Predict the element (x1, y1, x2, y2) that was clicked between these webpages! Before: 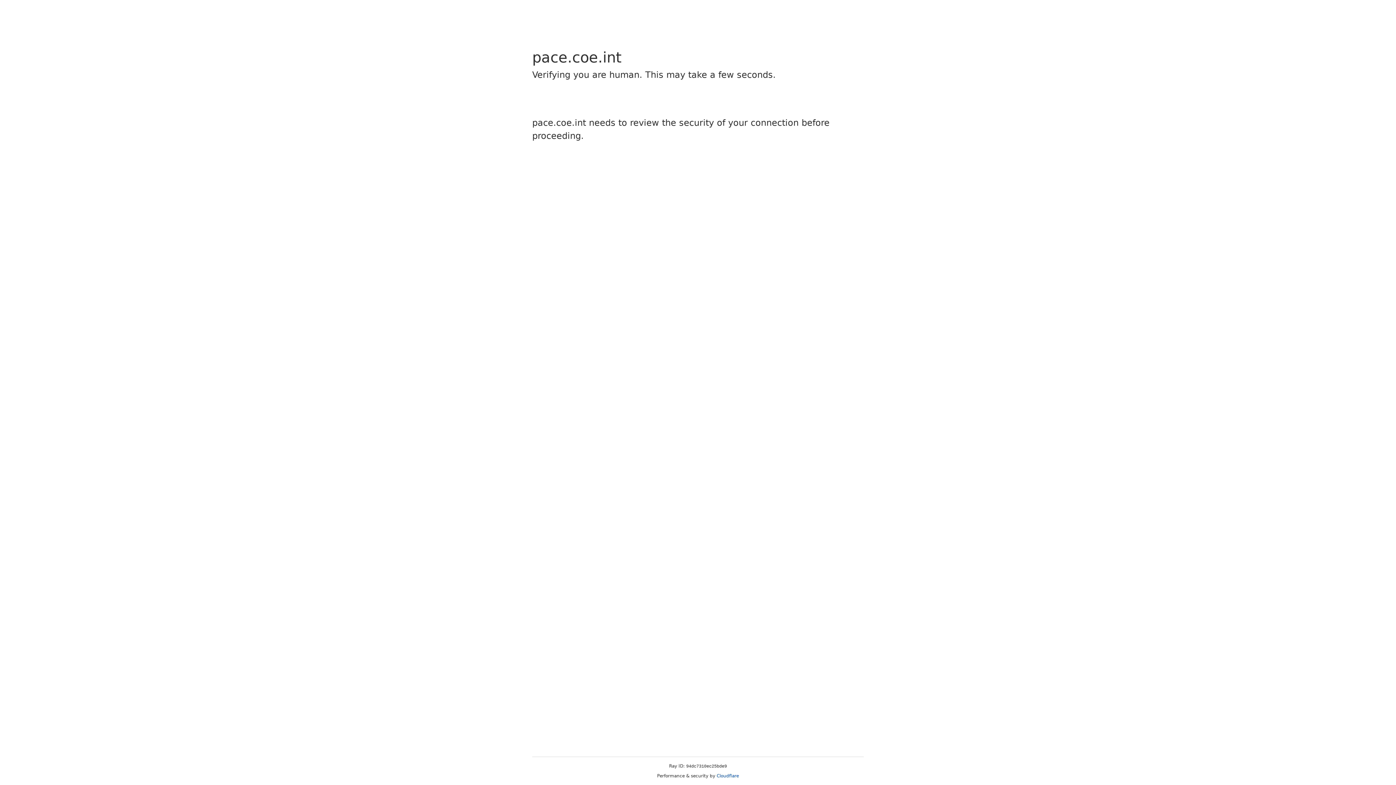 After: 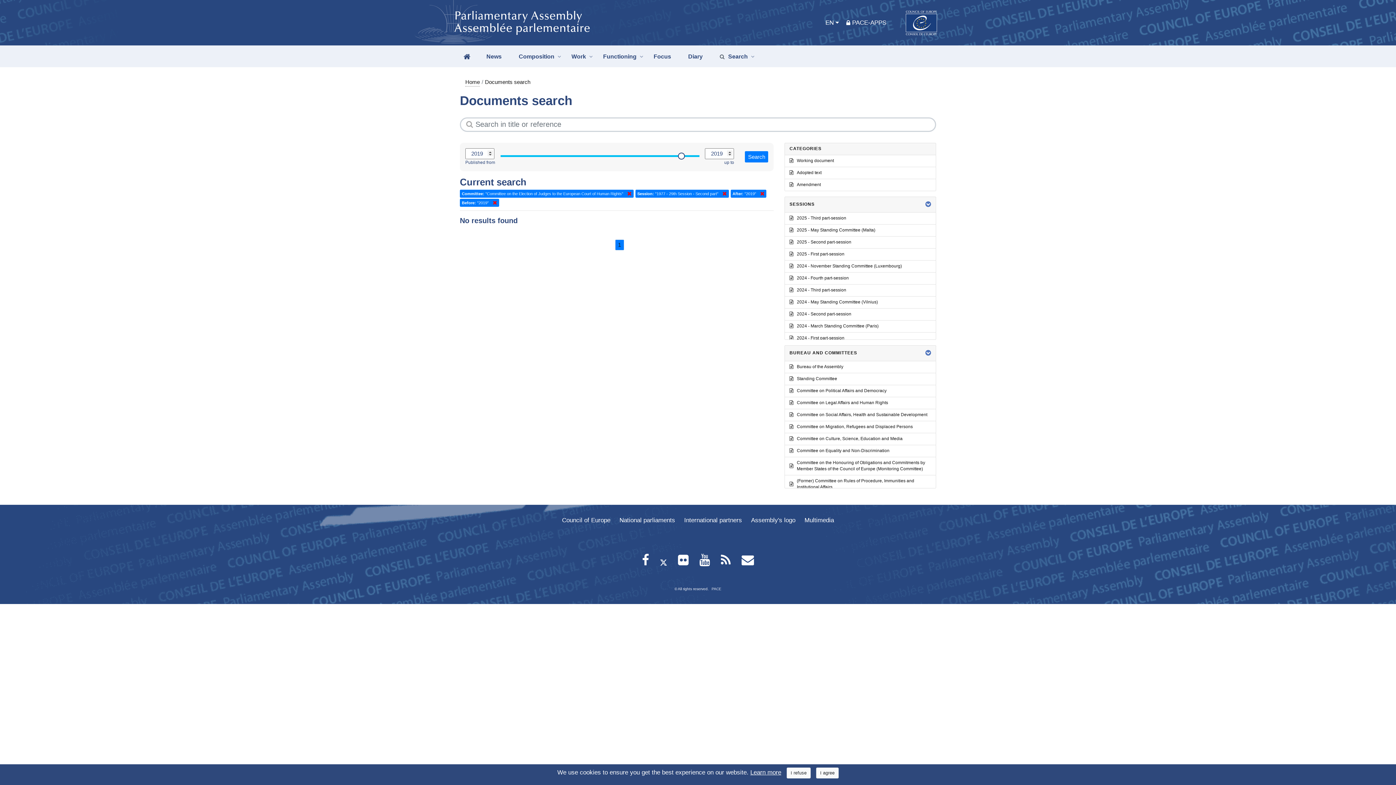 Action: bbox: (716, 773, 739, 778) label: Cloudflare